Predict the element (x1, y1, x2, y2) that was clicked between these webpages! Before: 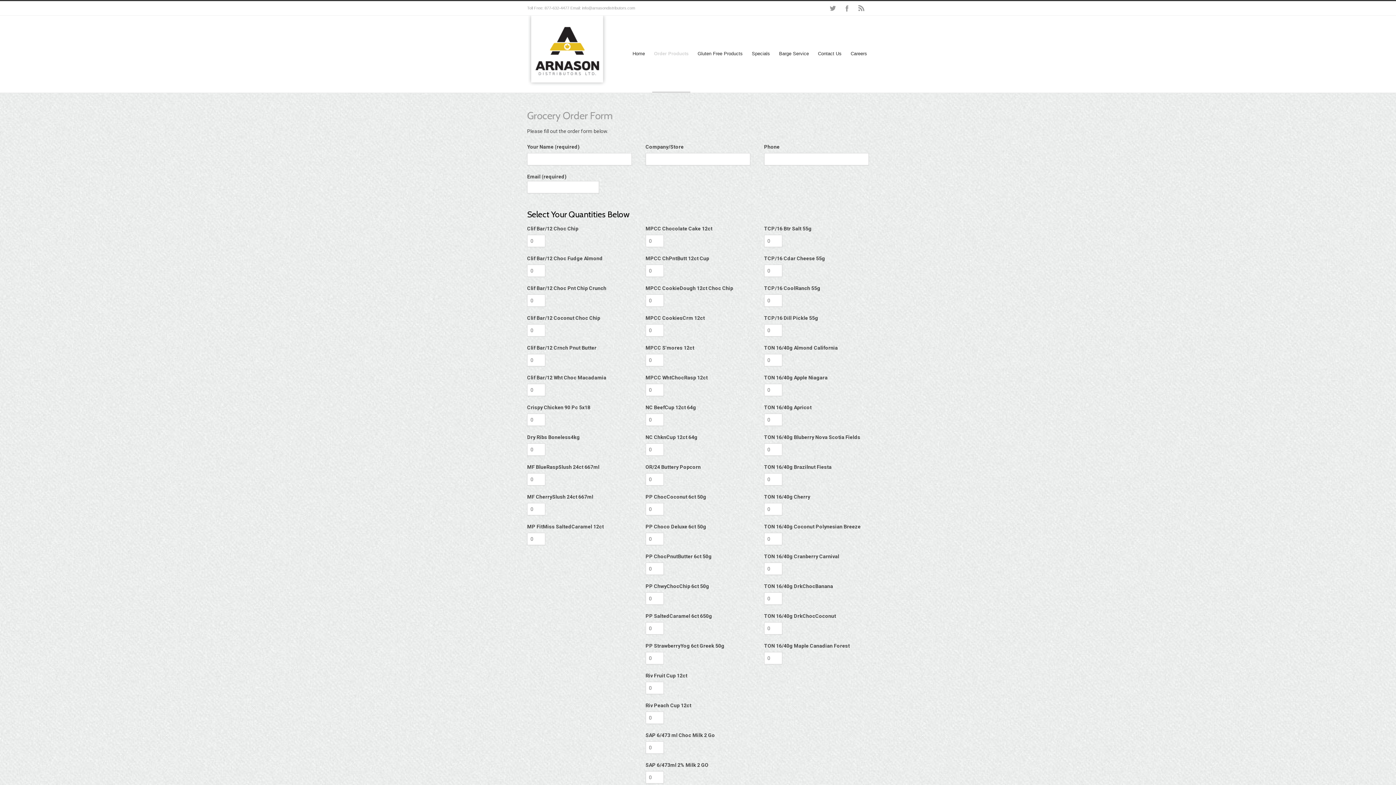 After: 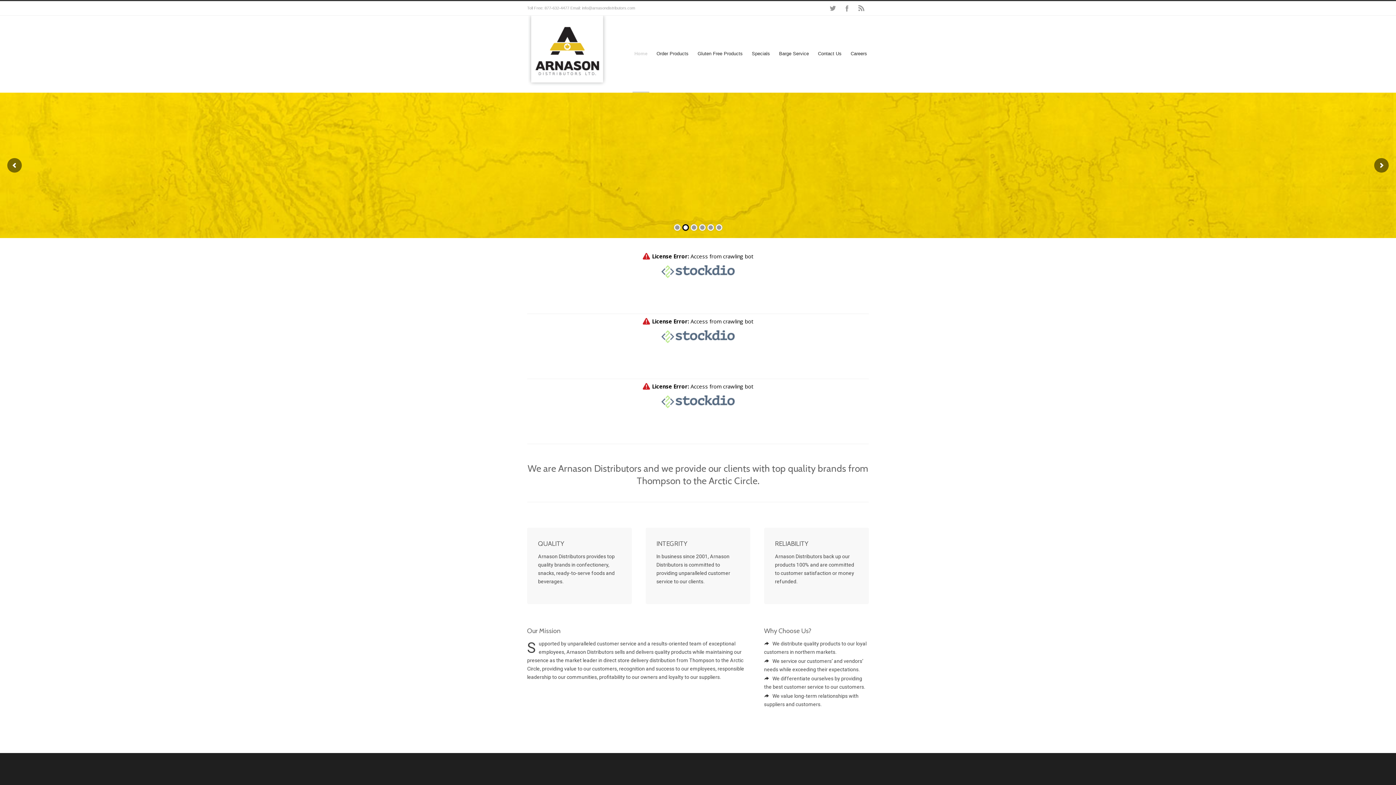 Action: label: Home bbox: (630, 15, 646, 92)